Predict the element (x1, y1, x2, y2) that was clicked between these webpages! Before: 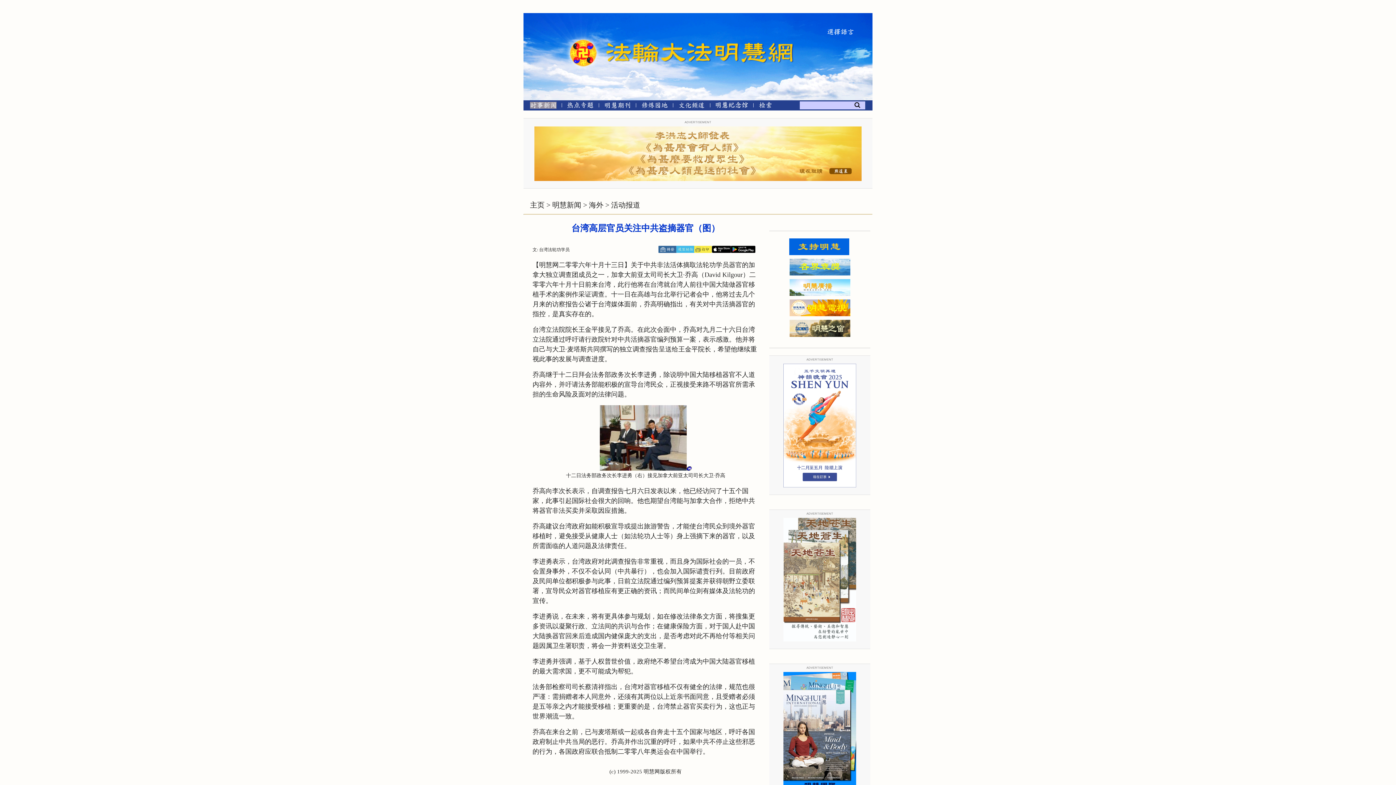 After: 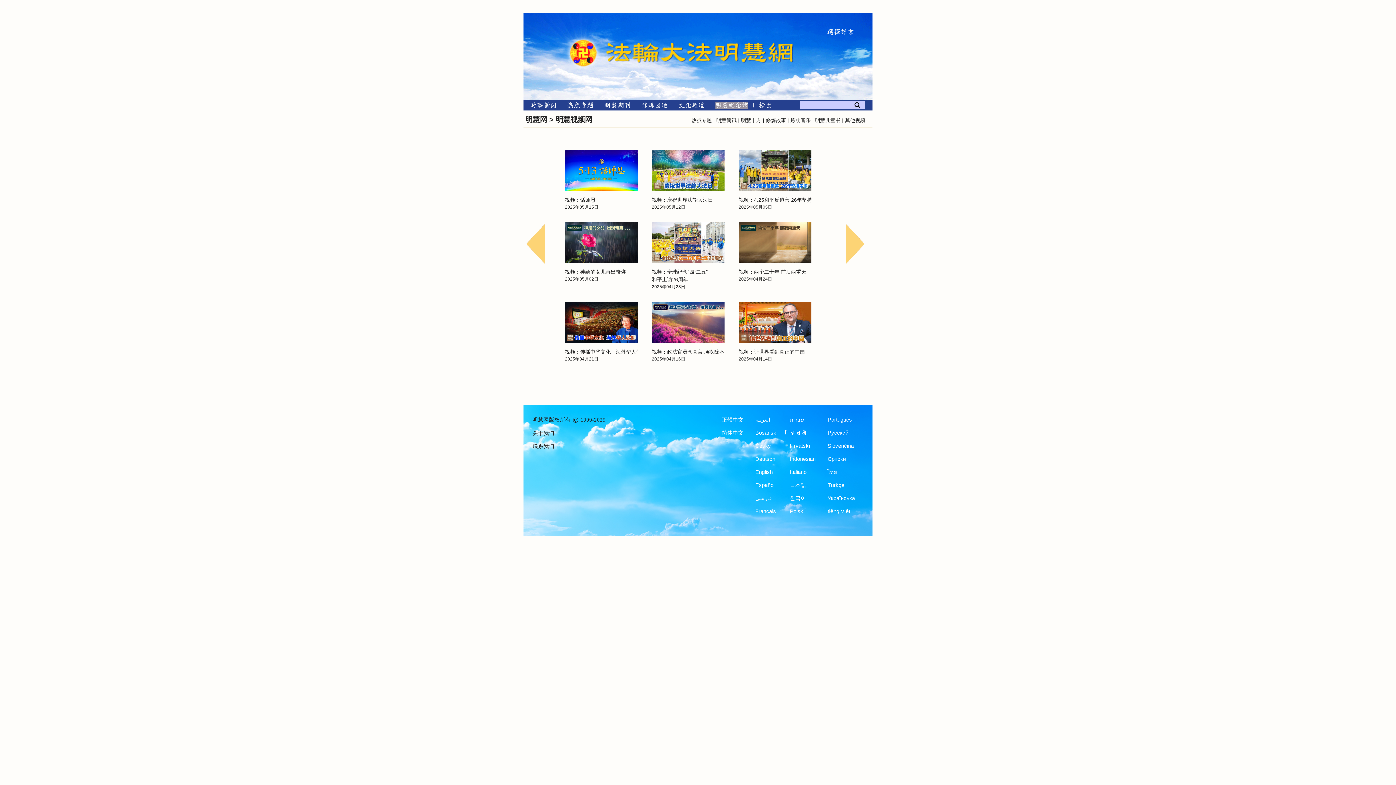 Action: bbox: (789, 315, 850, 321)